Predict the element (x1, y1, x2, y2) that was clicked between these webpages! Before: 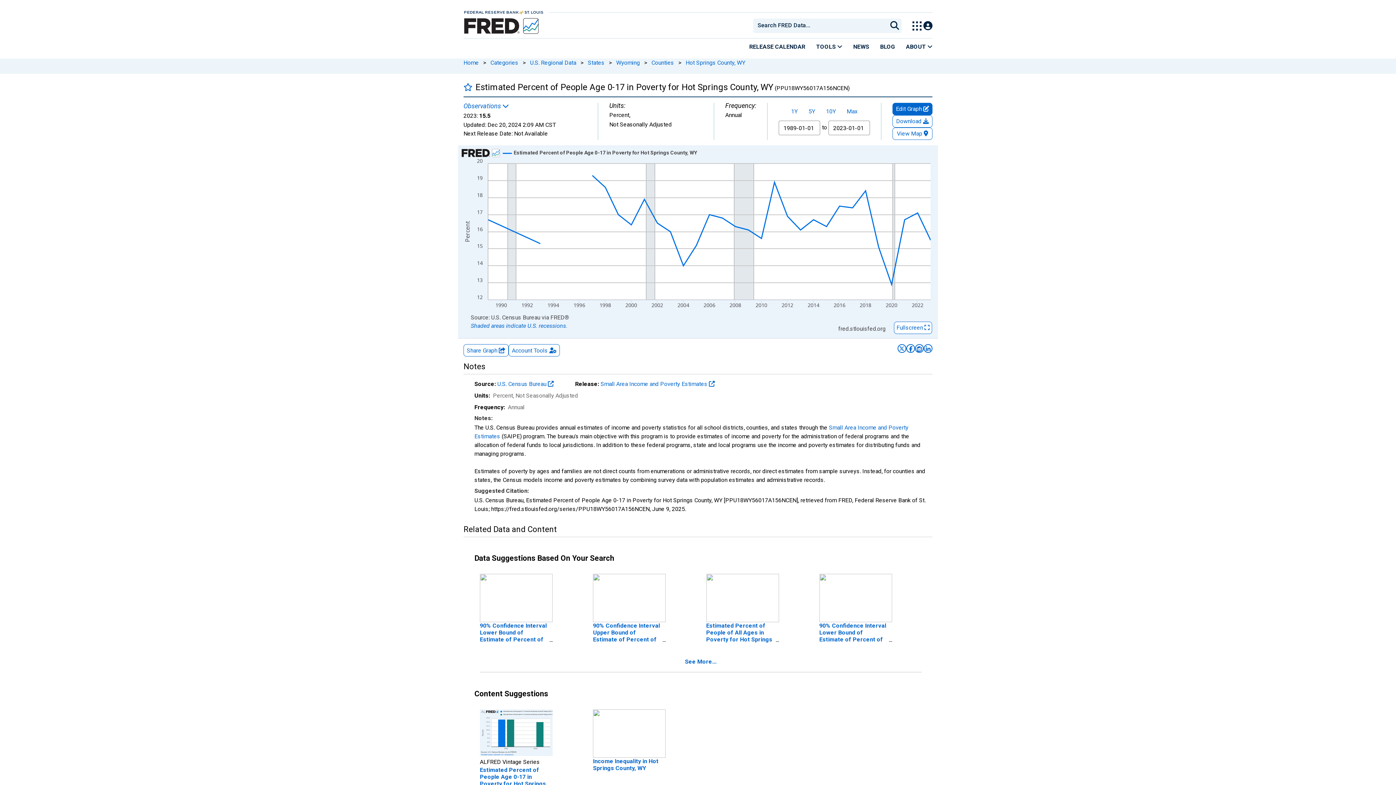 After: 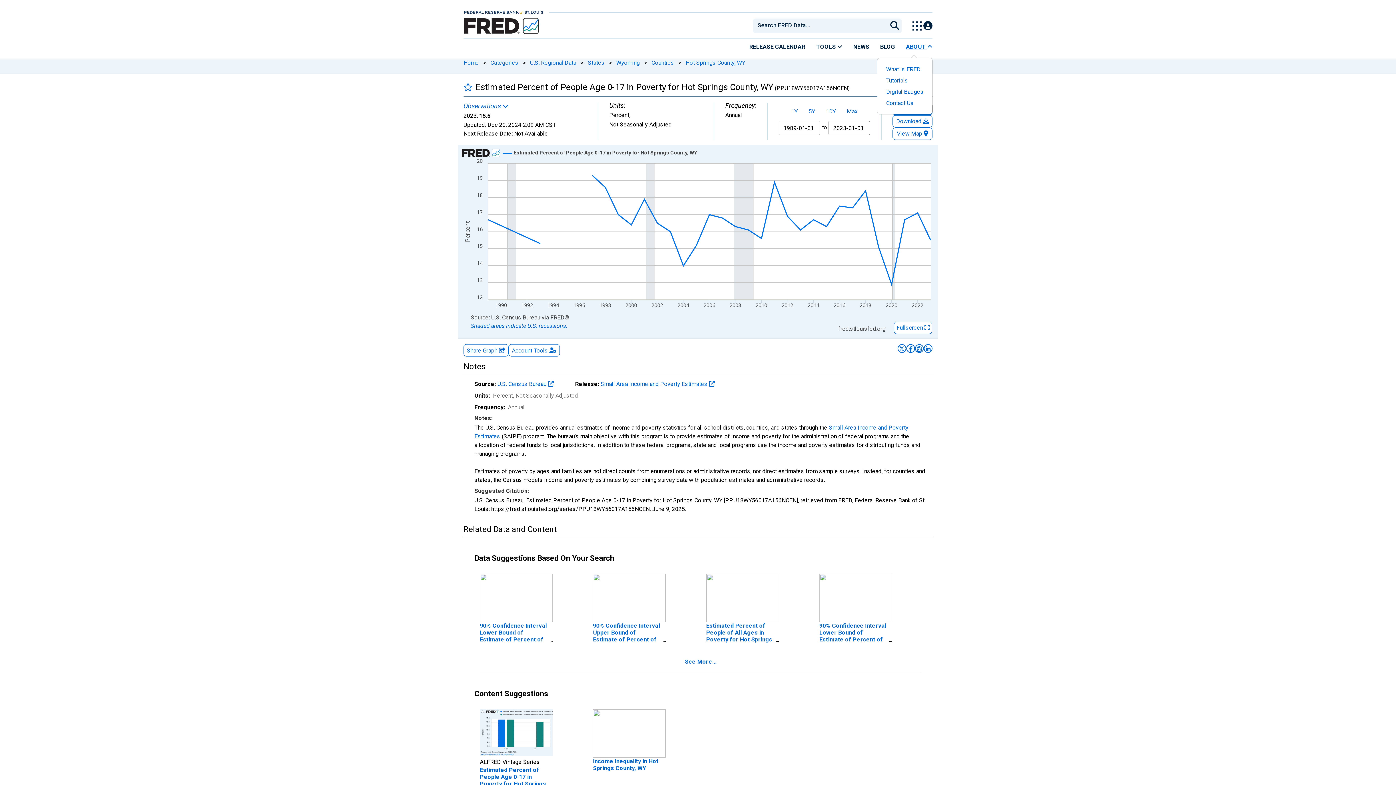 Action: label: ABOUT  bbox: (900, 38, 932, 54)